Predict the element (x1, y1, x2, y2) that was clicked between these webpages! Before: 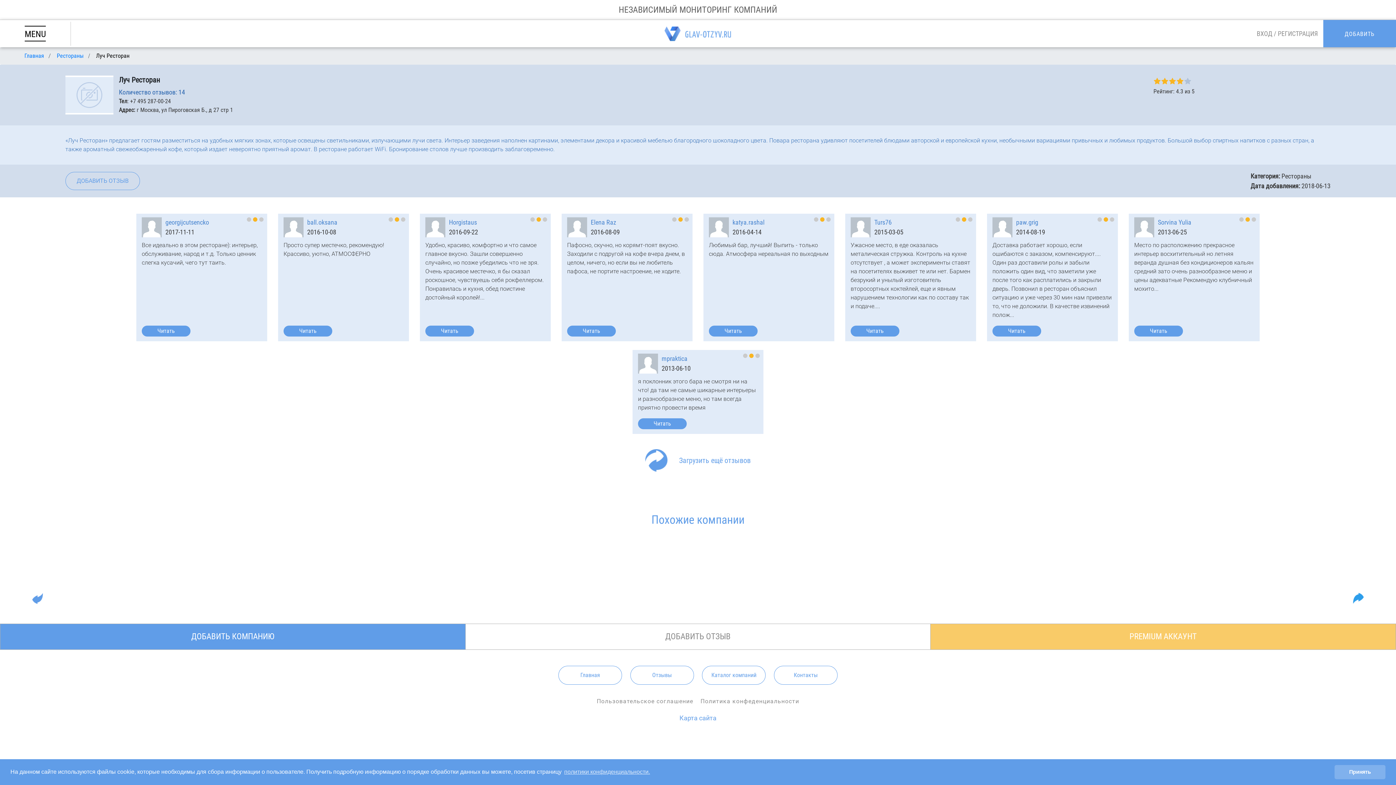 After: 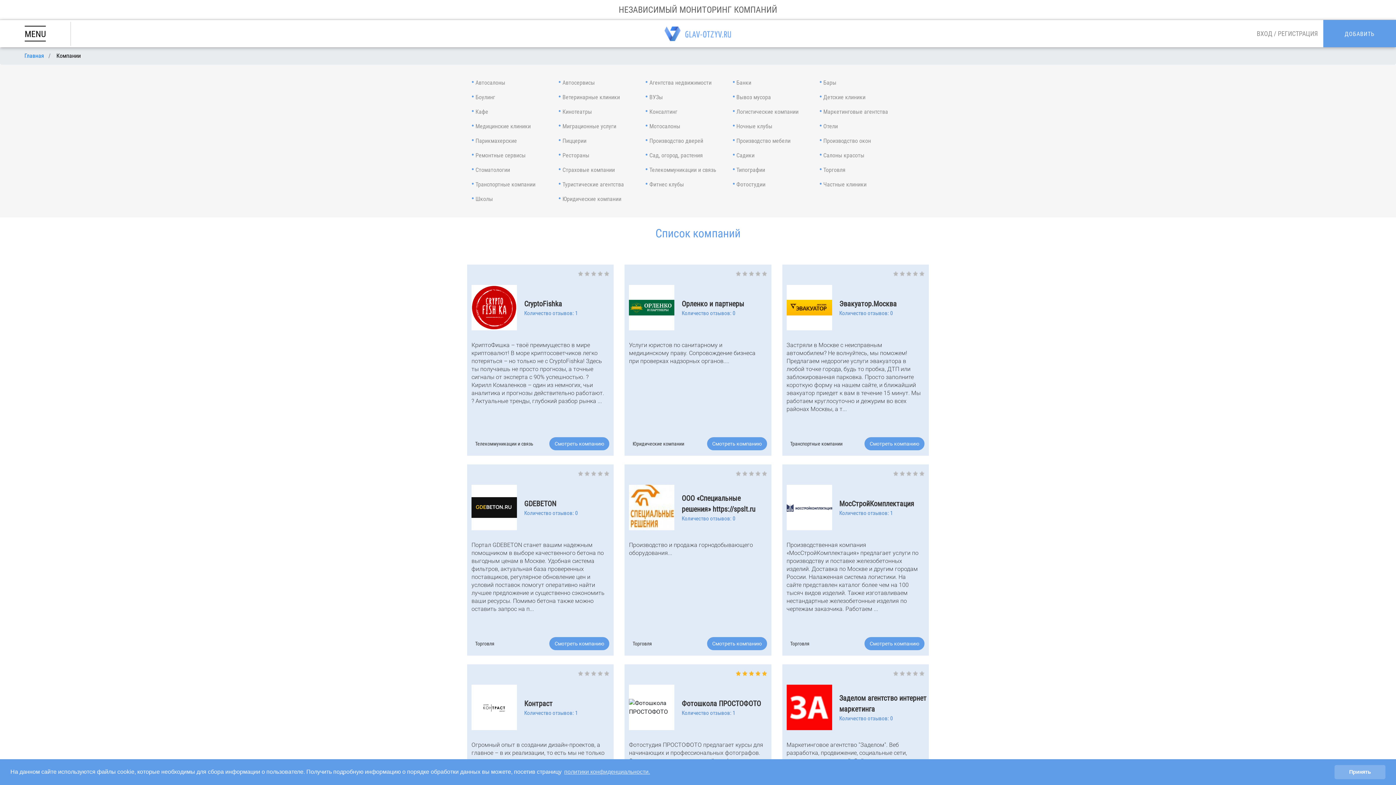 Action: bbox: (702, 666, 765, 685) label: Каталог компаний